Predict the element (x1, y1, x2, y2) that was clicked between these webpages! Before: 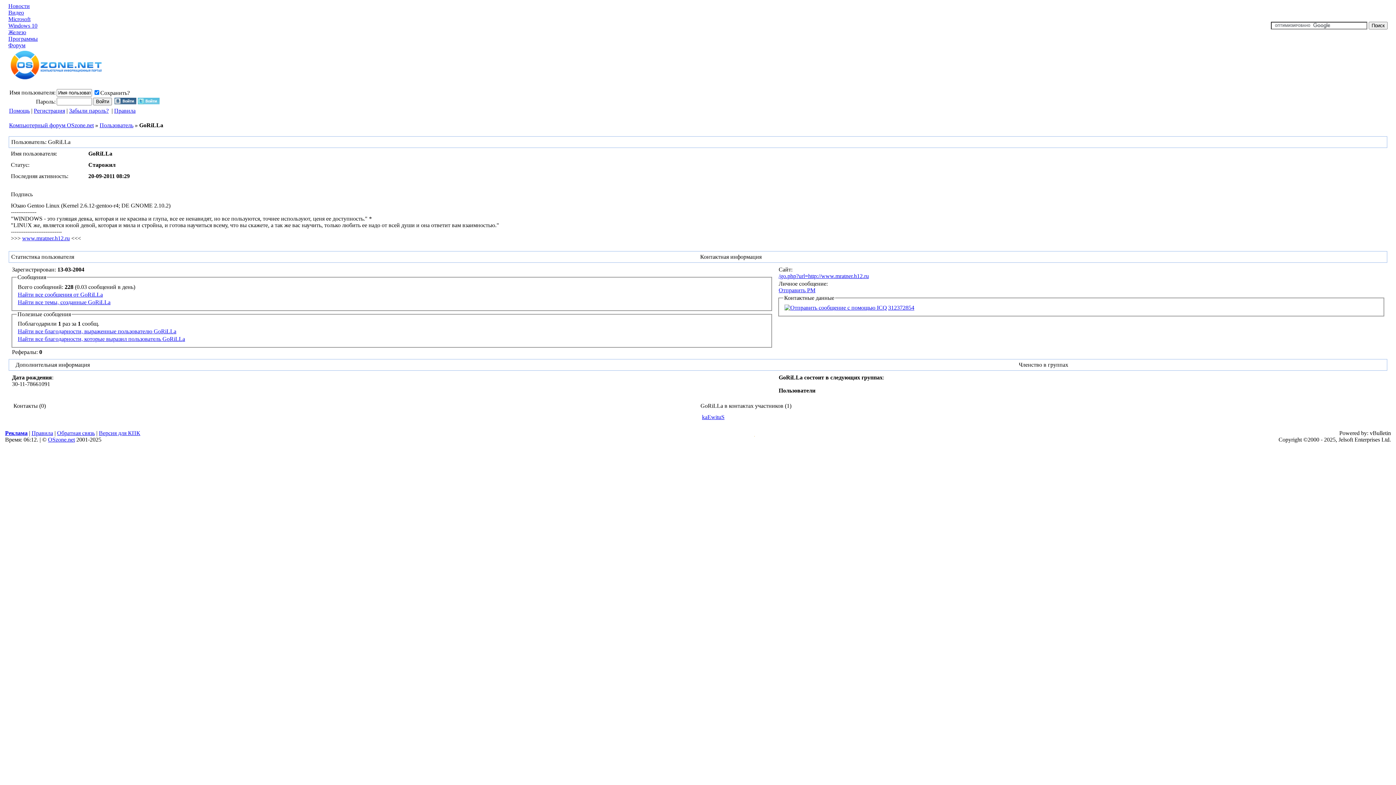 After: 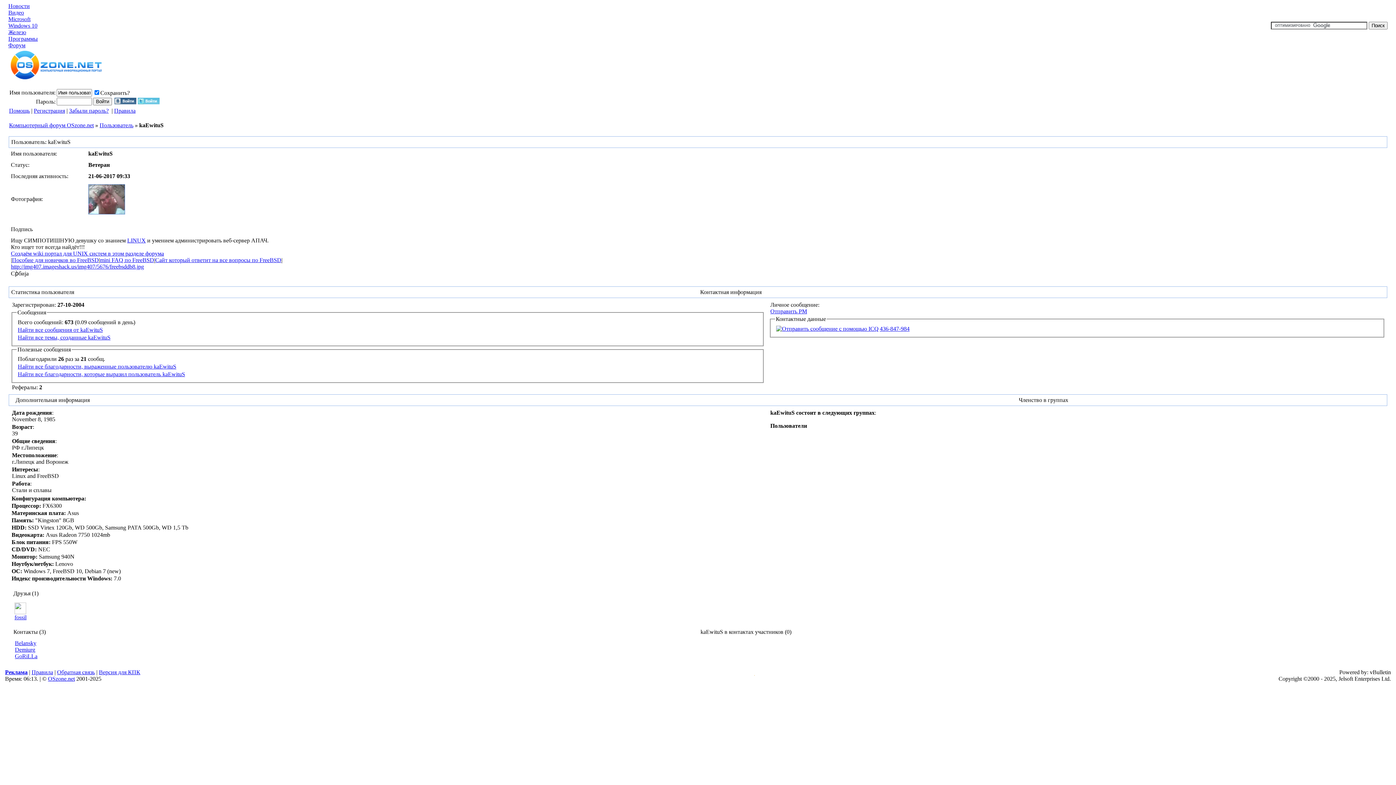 Action: bbox: (702, 414, 724, 420) label: kaEwituS